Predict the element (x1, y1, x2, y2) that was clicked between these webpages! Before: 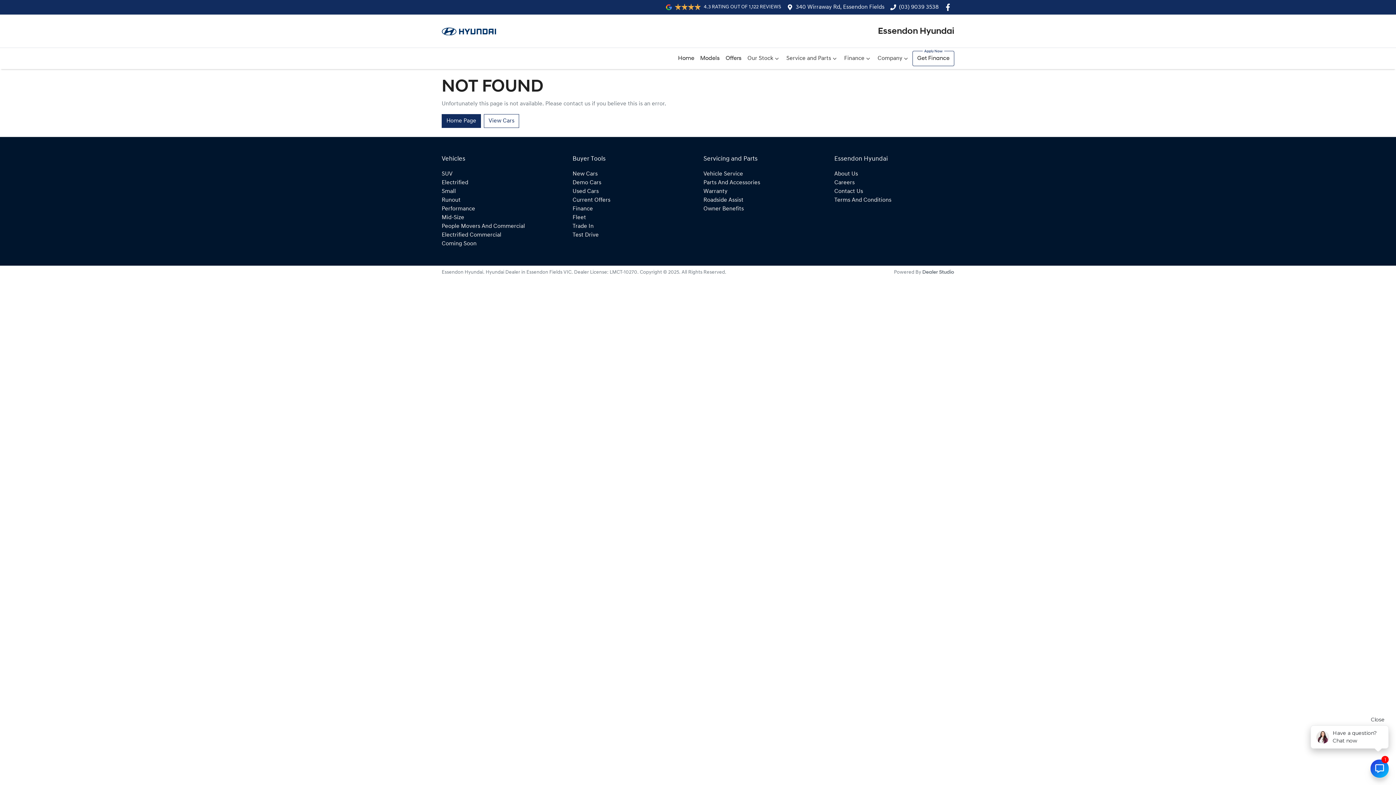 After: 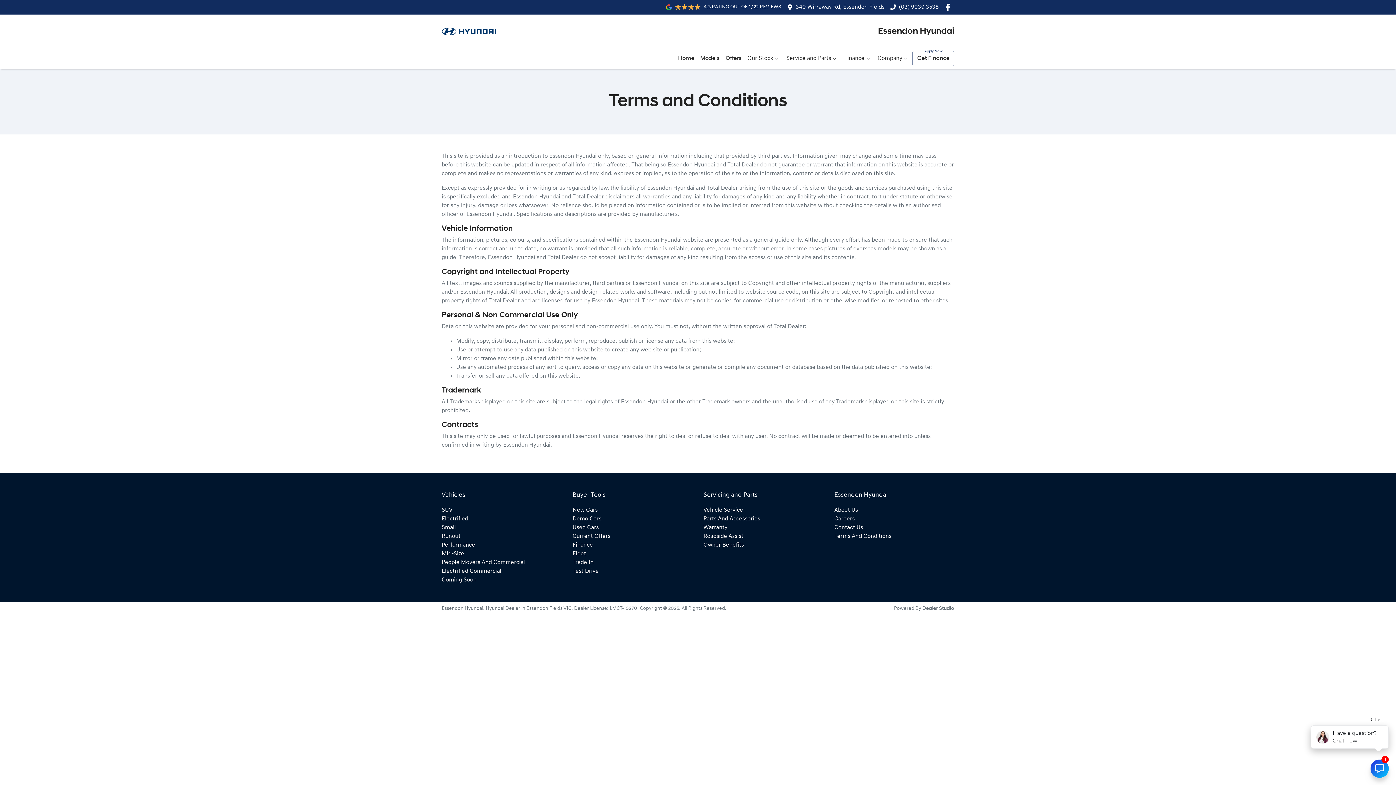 Action: bbox: (834, 197, 891, 203) label: Terms And Conditions